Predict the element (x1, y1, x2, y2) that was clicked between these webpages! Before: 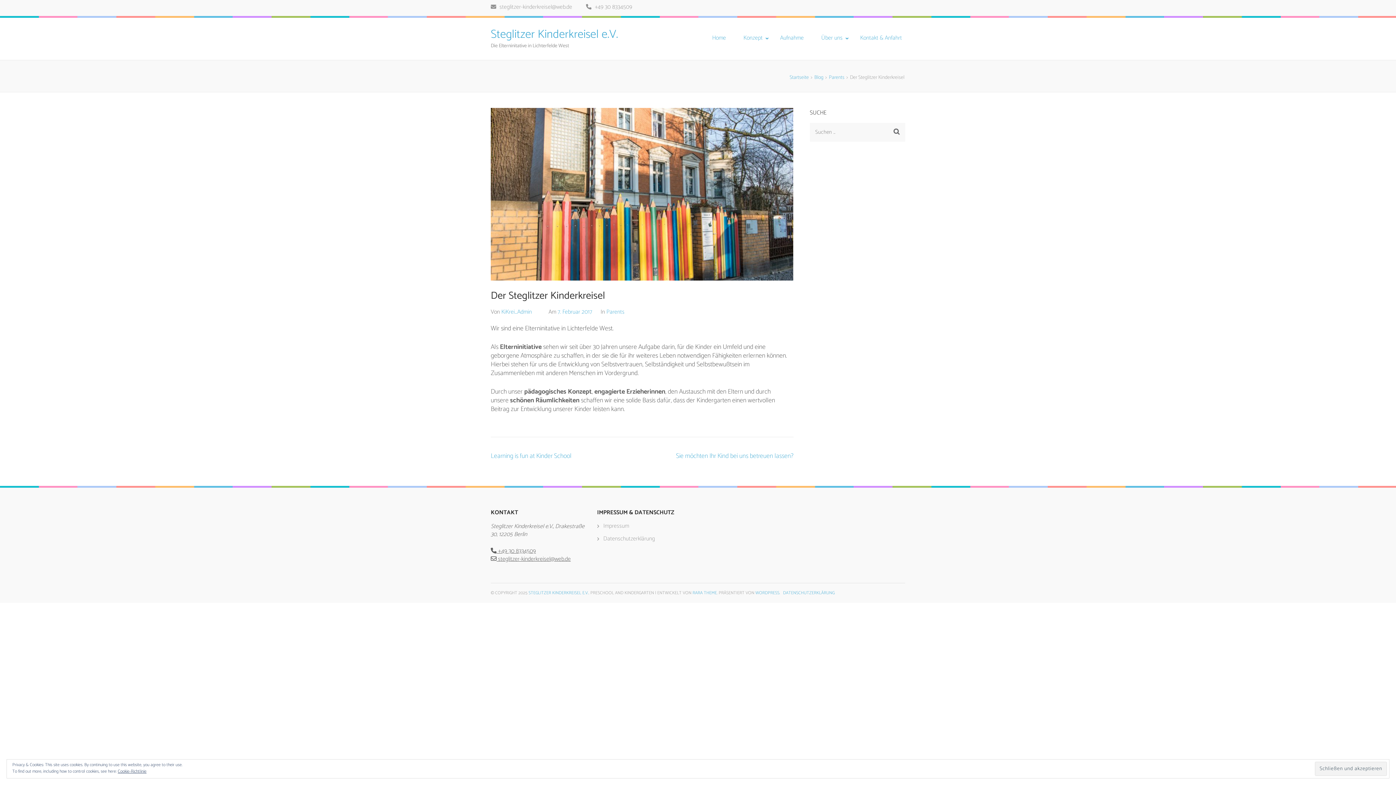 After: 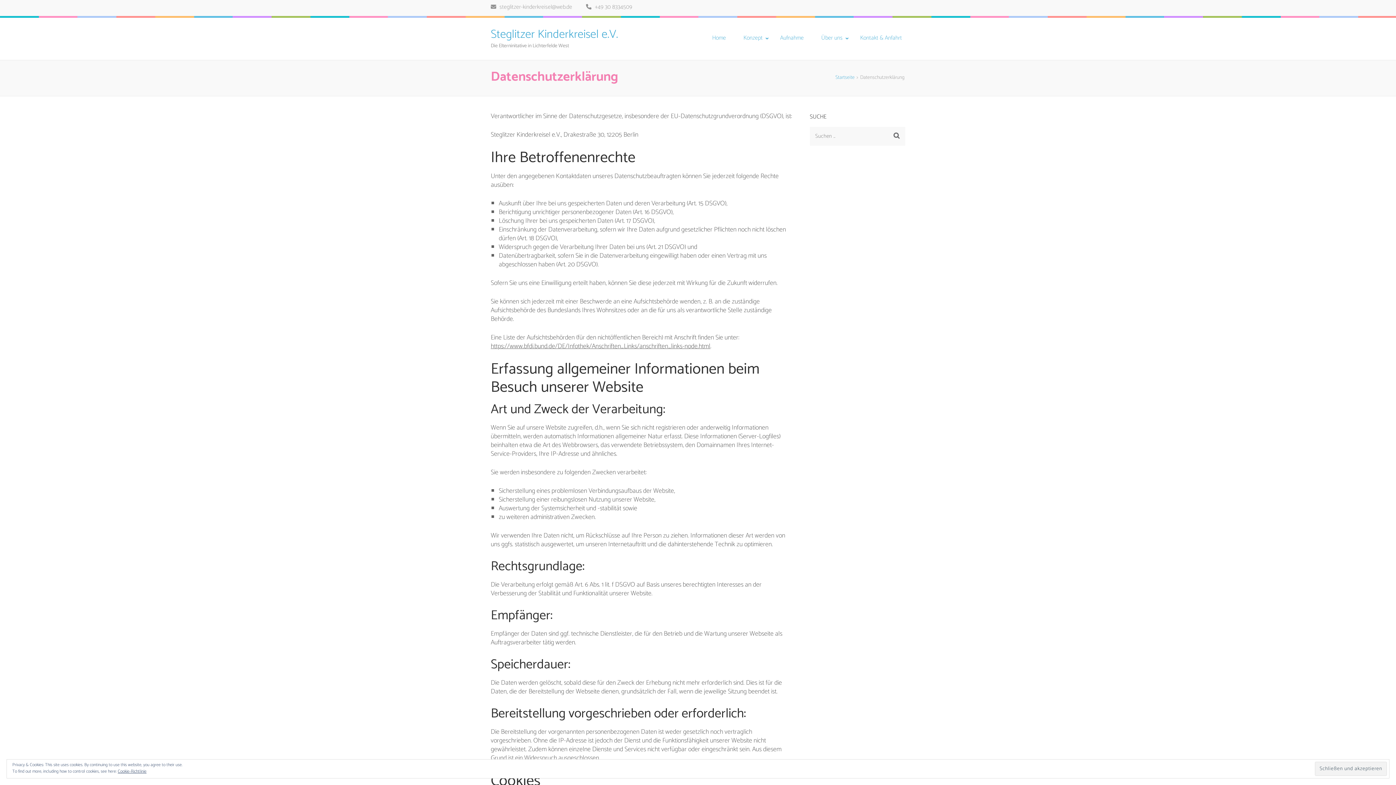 Action: label: Datenschutzerklärung bbox: (603, 534, 655, 544)